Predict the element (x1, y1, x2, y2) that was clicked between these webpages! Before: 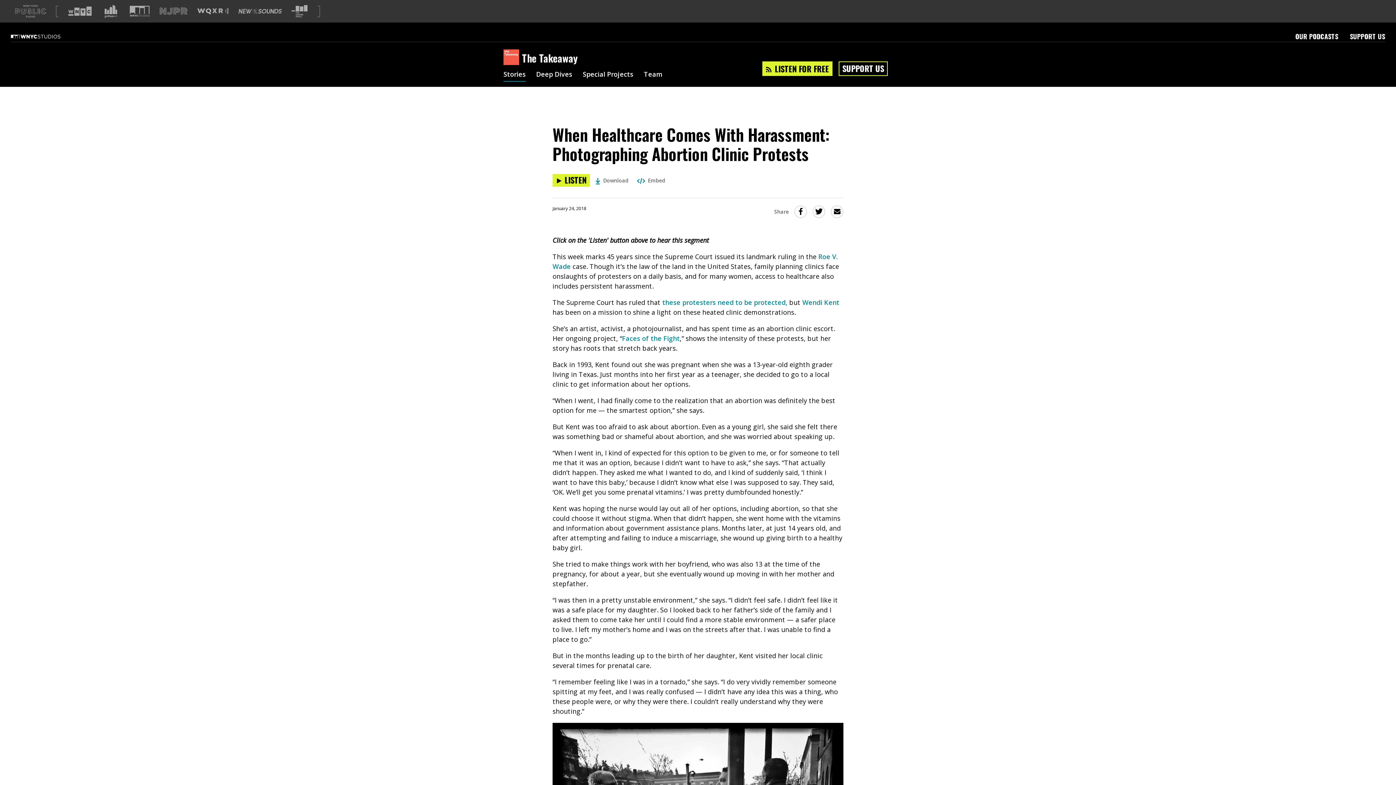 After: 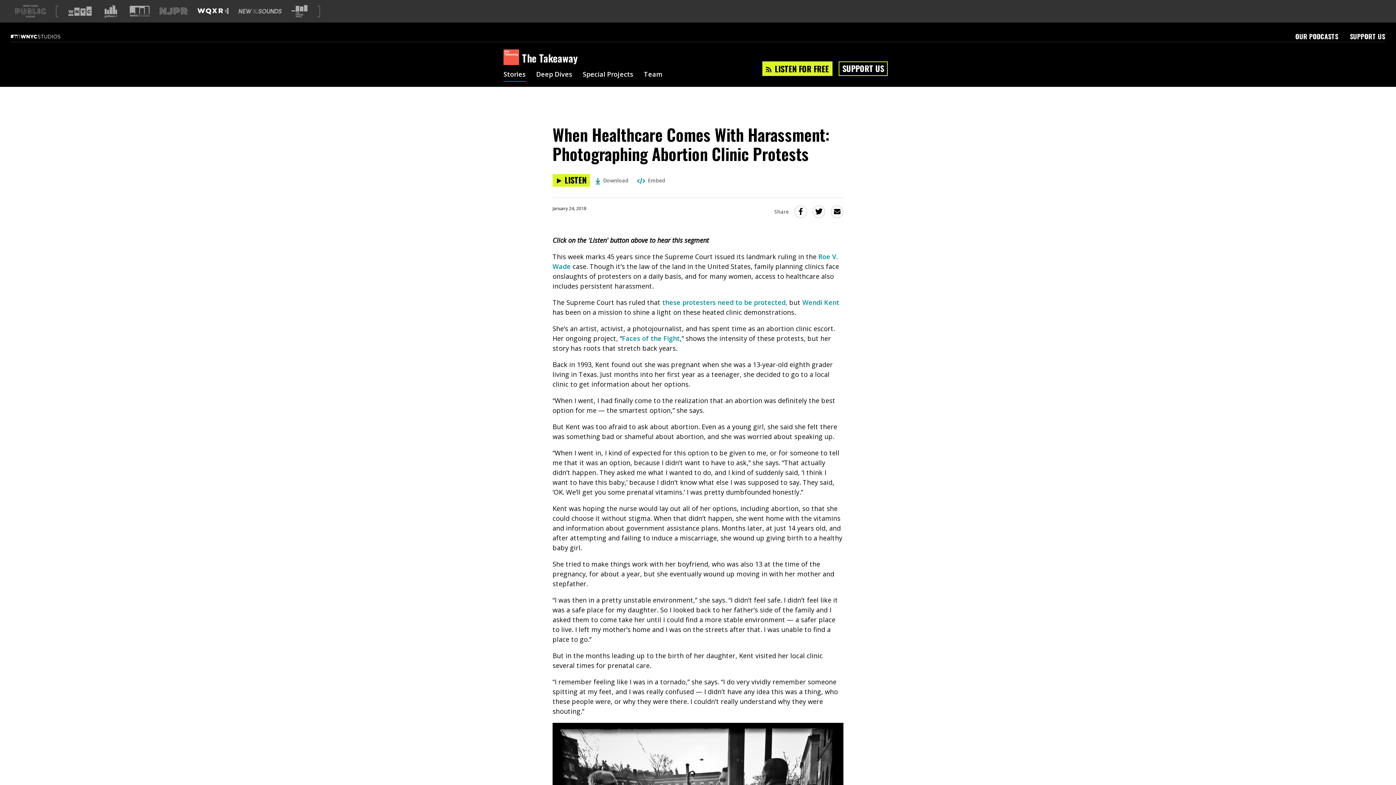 Action: bbox: (197, 7, 228, 14) label: Visit WQXR (Opens in new window)